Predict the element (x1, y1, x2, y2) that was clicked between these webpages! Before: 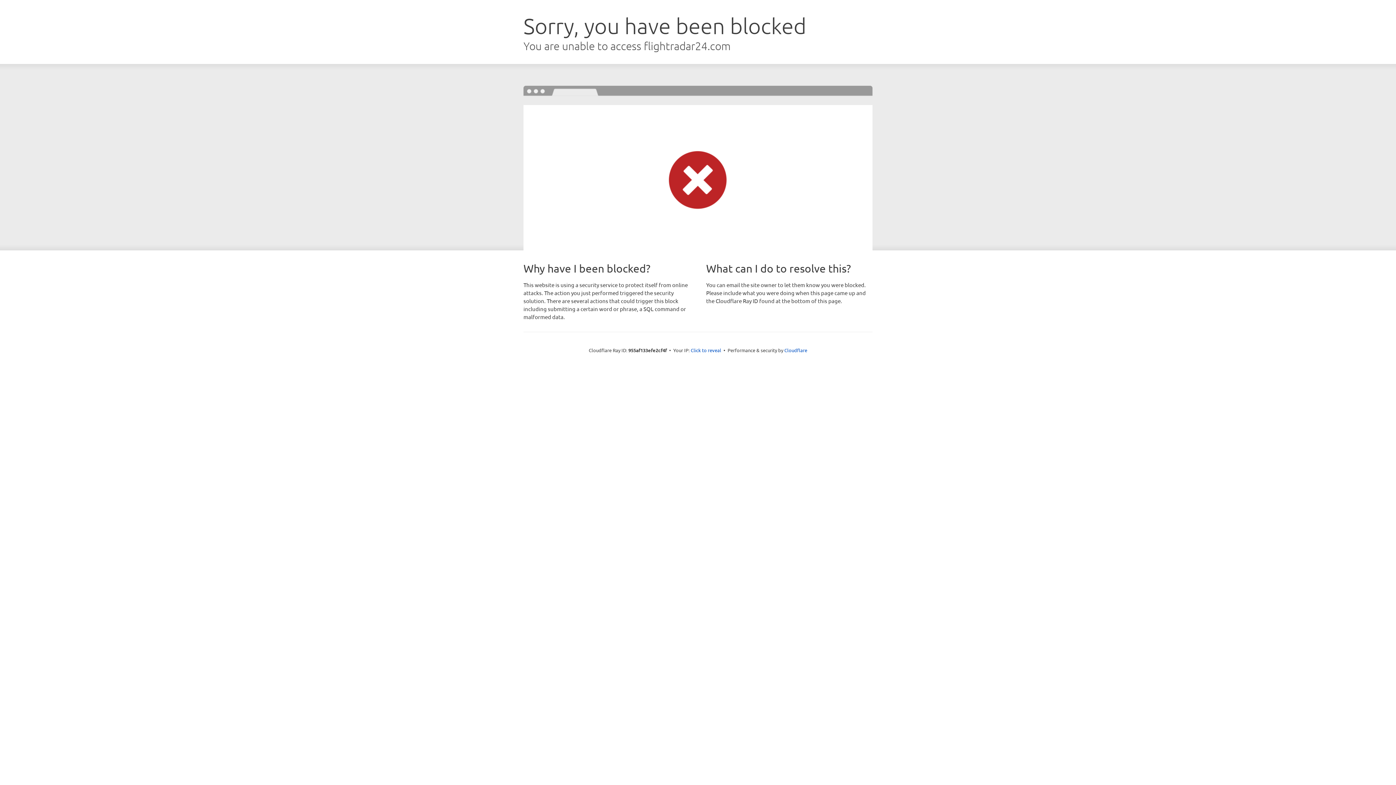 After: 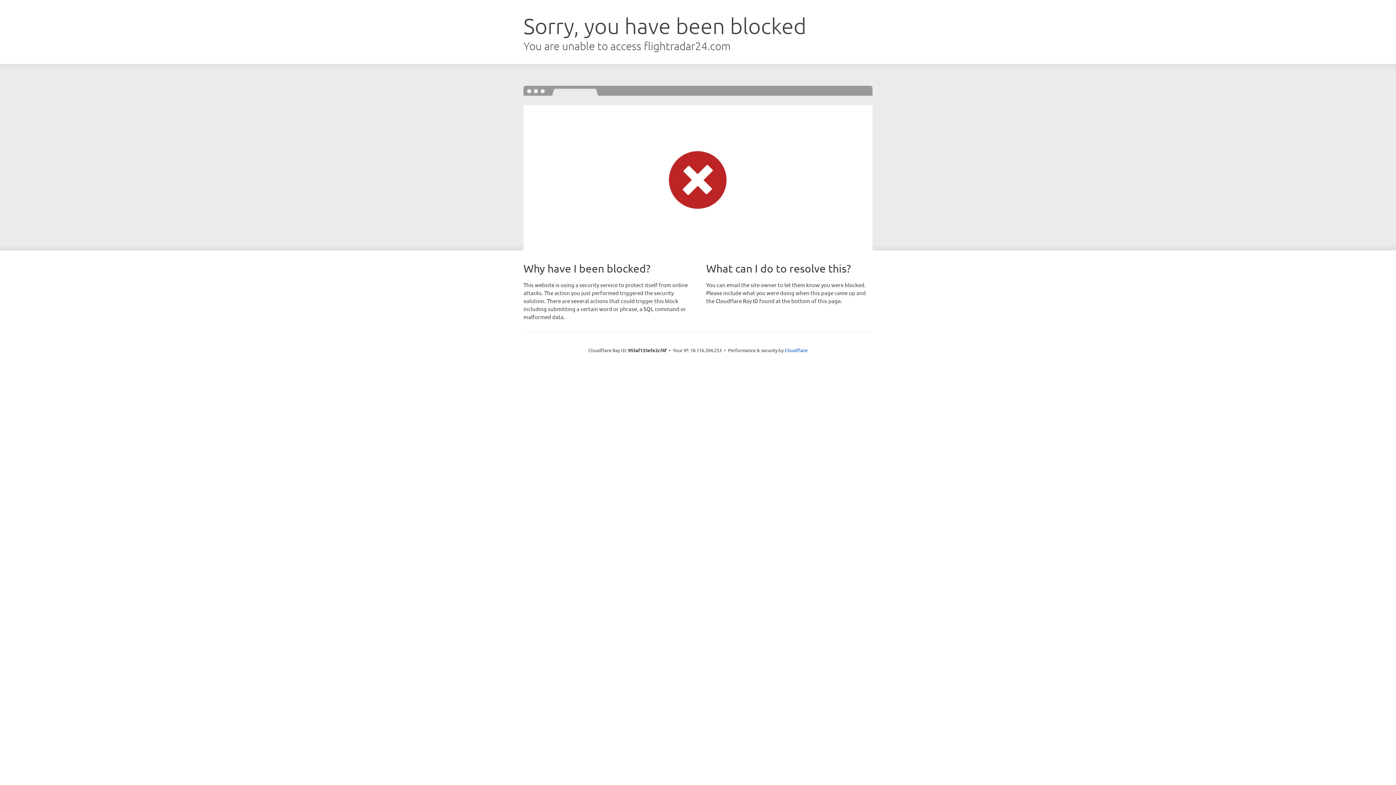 Action: bbox: (690, 346, 721, 353) label: Click to reveal